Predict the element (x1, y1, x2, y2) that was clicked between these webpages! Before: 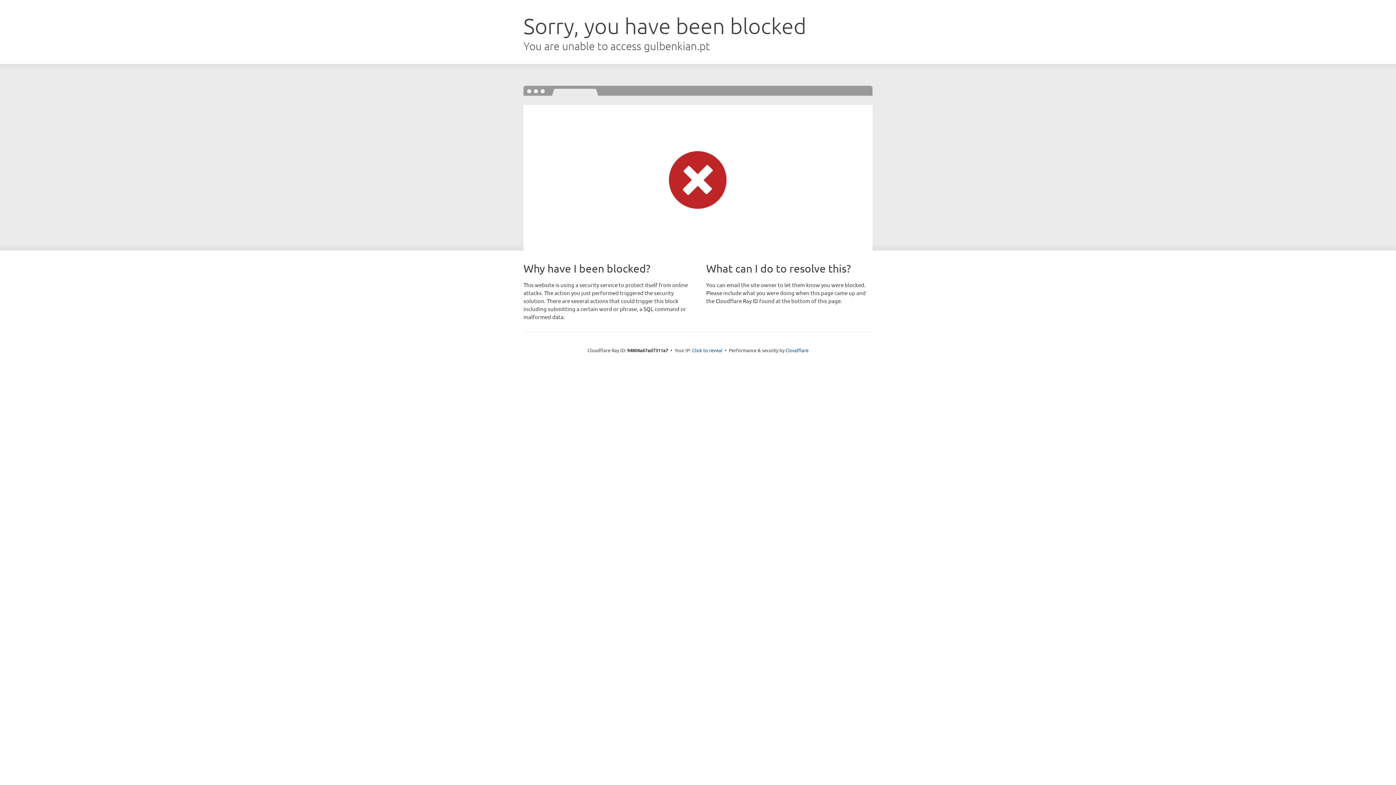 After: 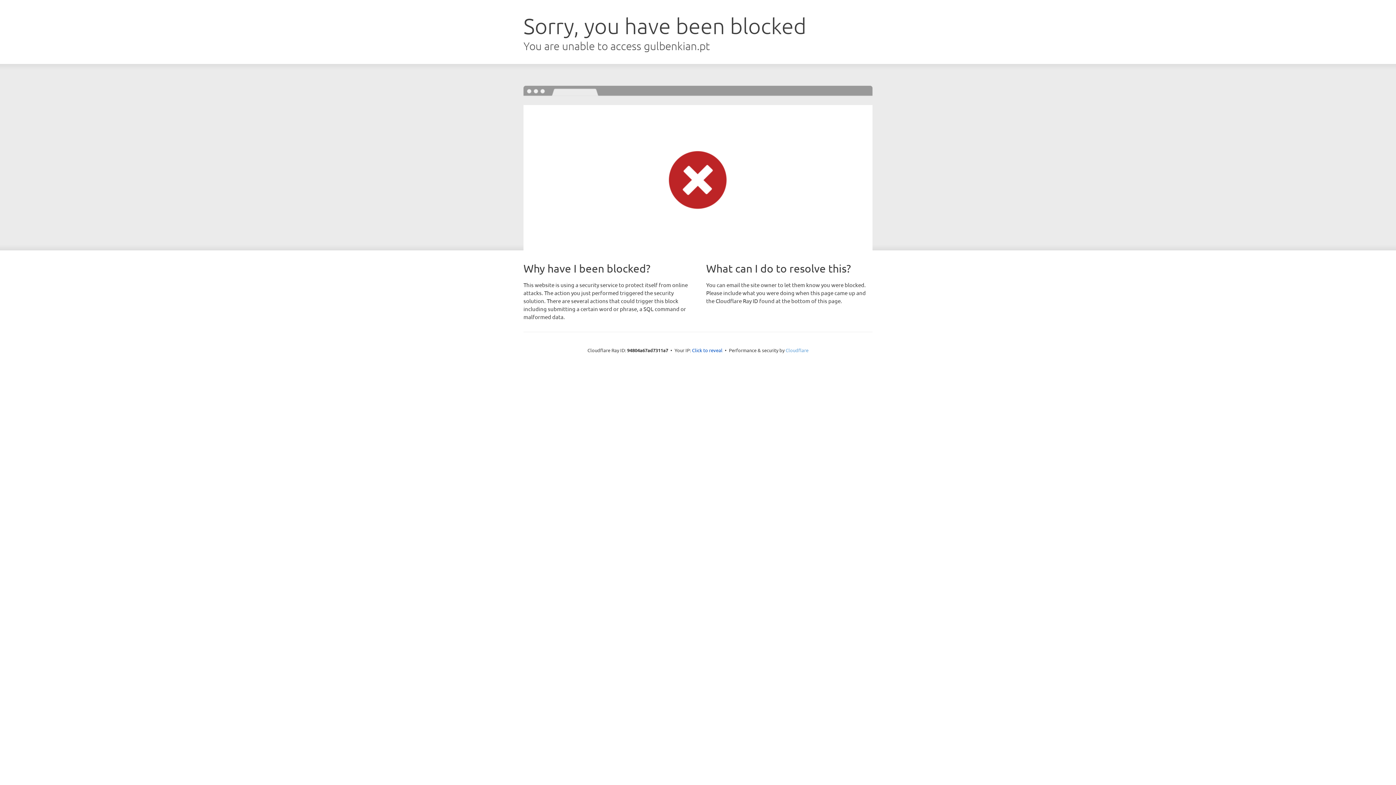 Action: bbox: (785, 347, 808, 353) label: Cloudflare